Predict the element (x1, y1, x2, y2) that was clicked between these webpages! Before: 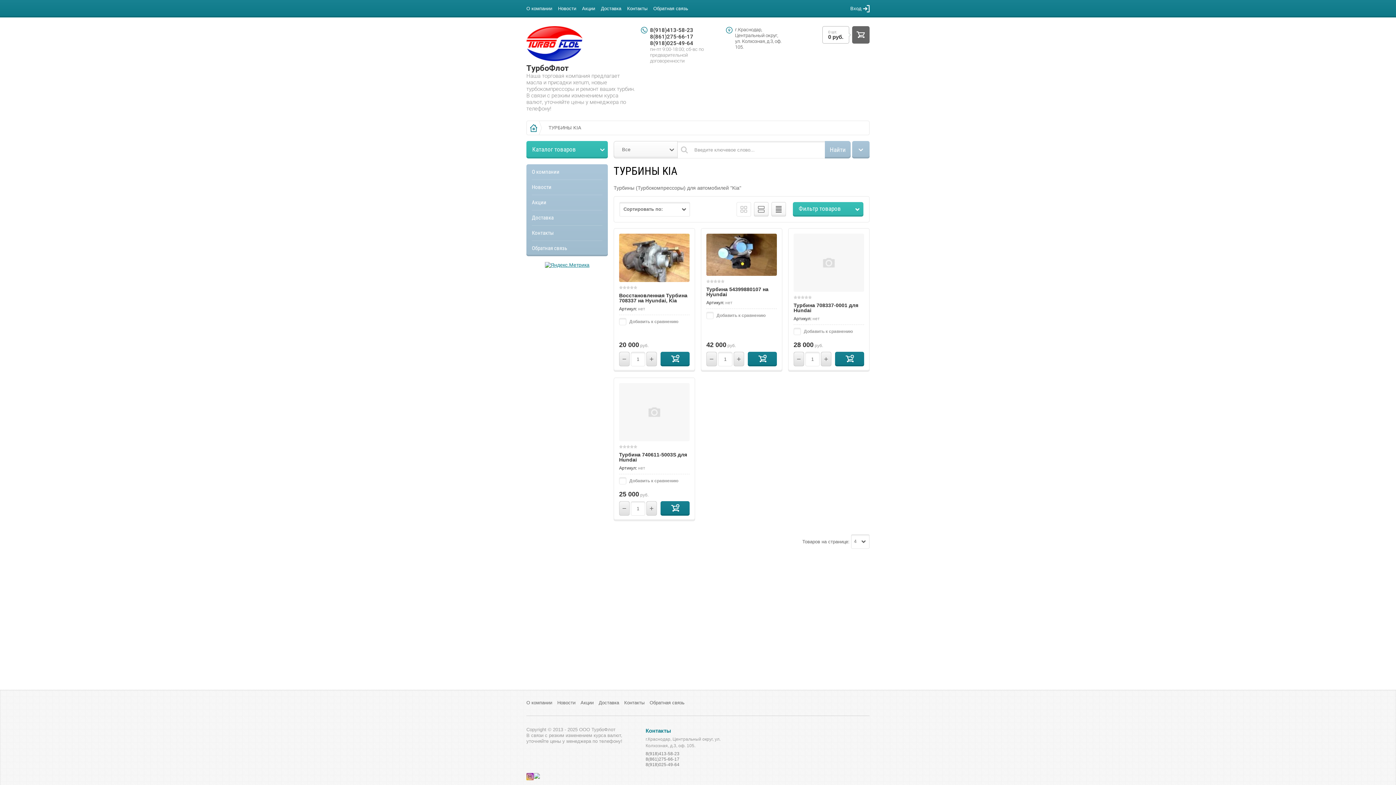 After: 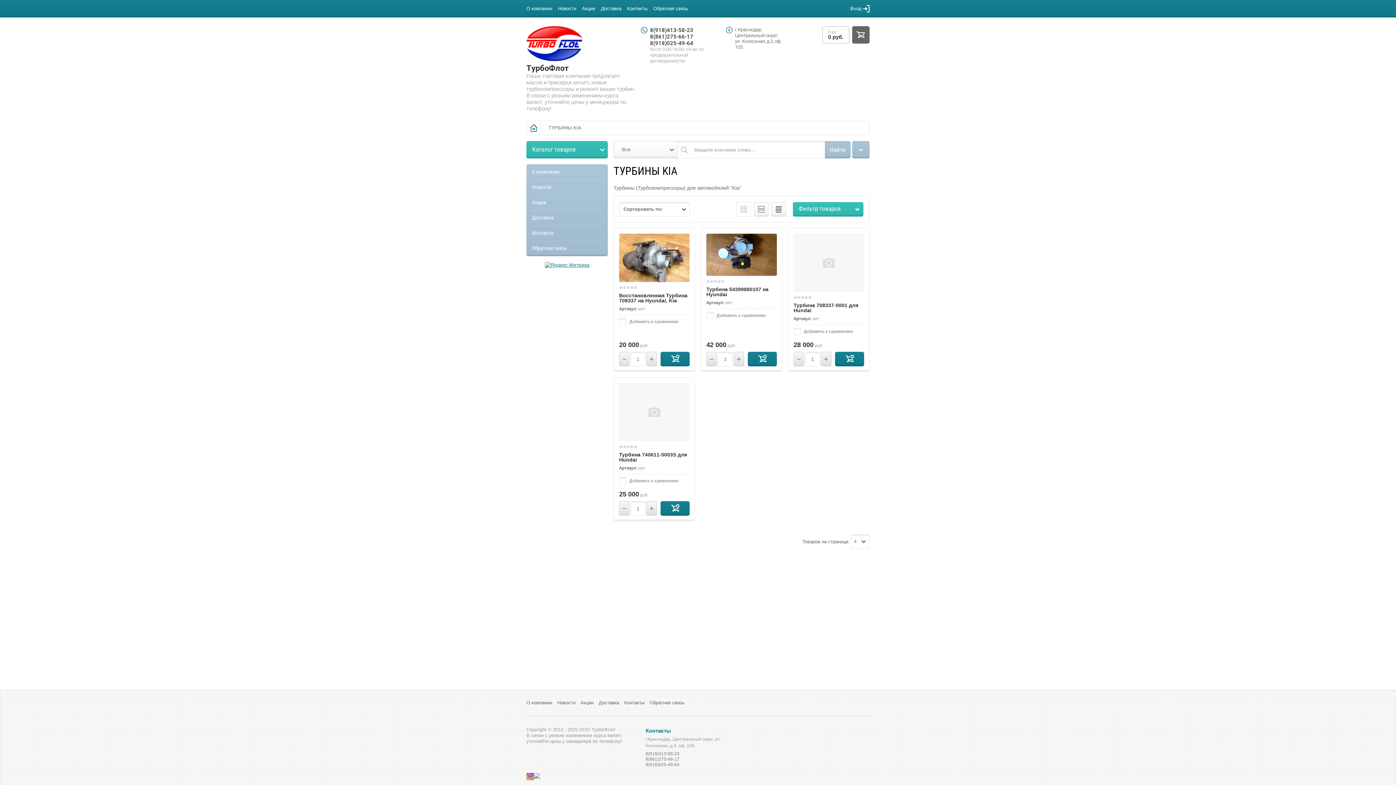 Action: bbox: (534, 773, 540, 779)